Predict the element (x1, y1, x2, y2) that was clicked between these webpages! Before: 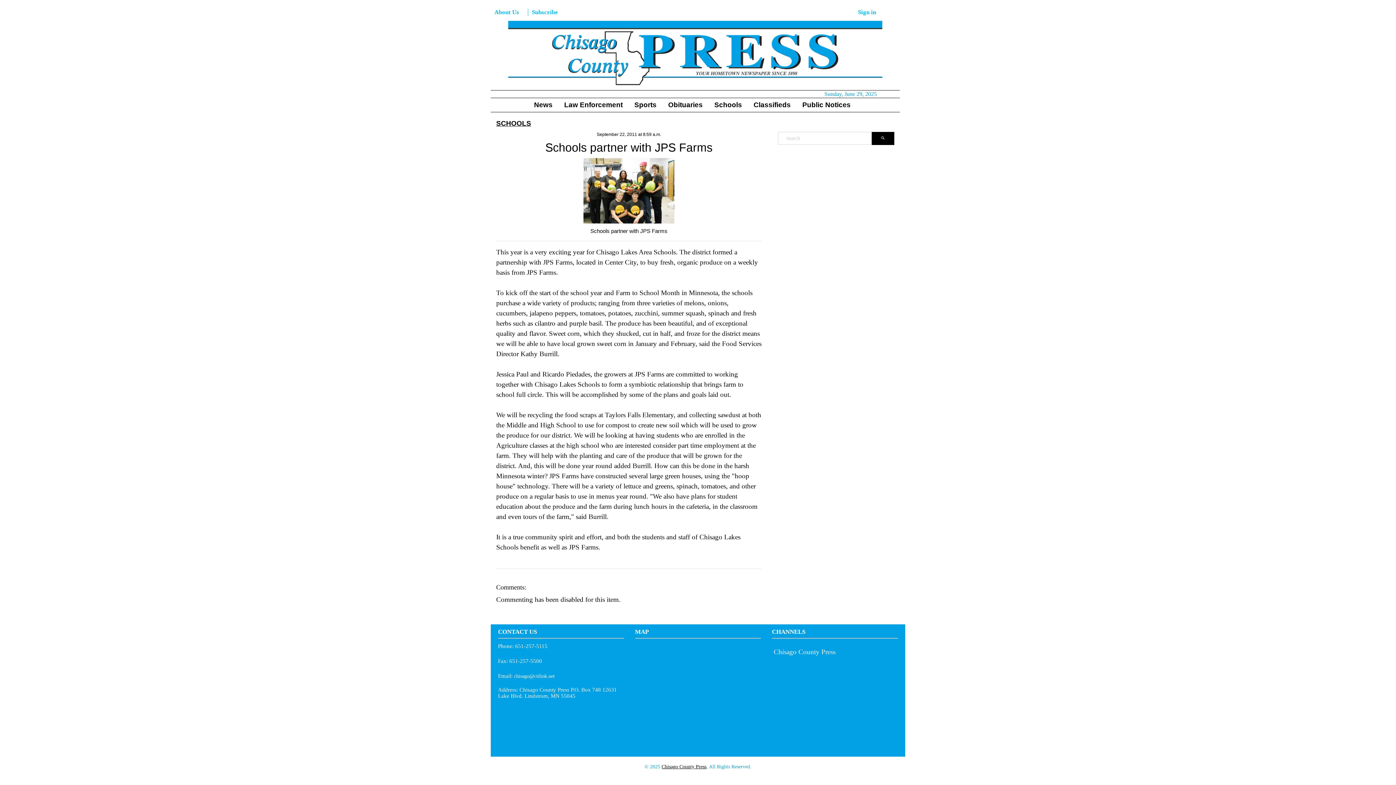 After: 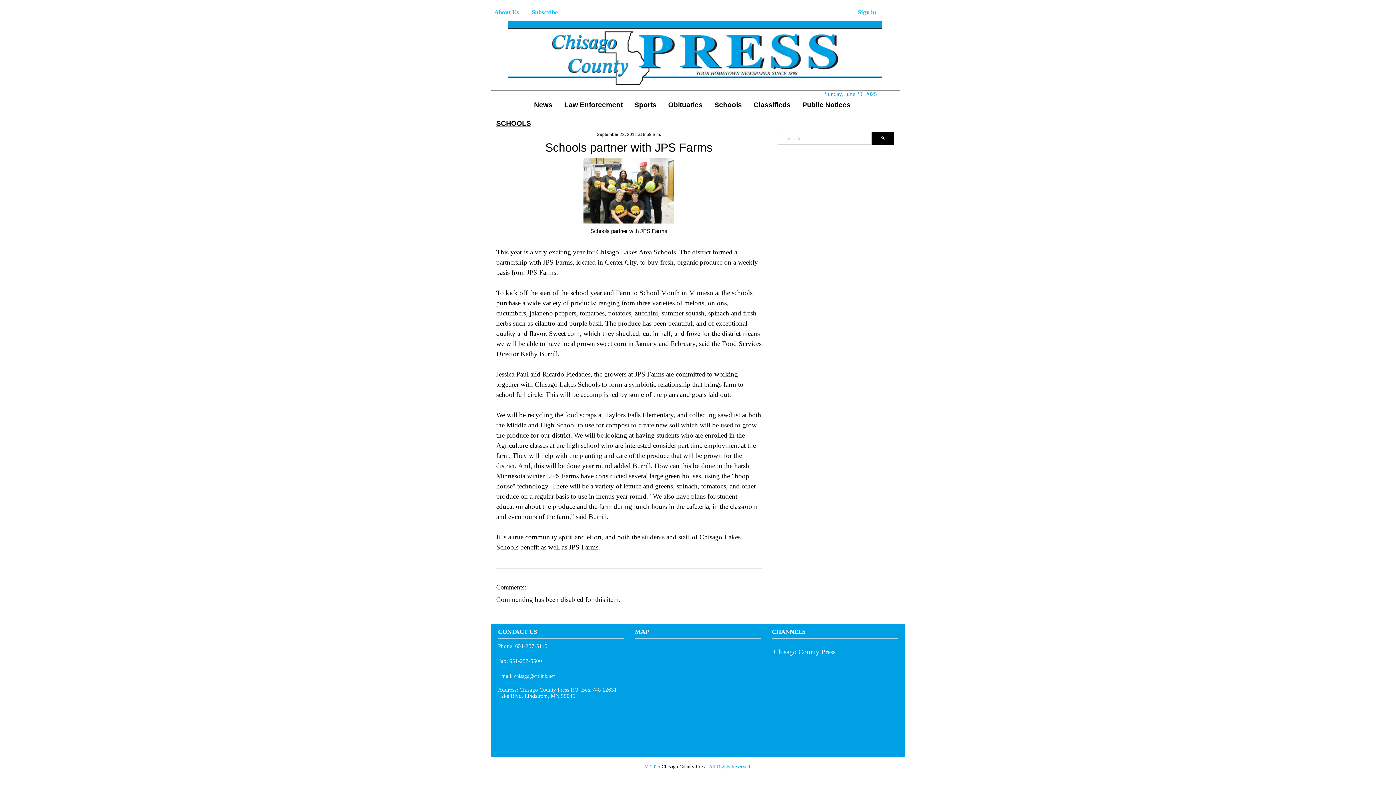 Action: bbox: (661, 764, 706, 769) label: Chisago County Press